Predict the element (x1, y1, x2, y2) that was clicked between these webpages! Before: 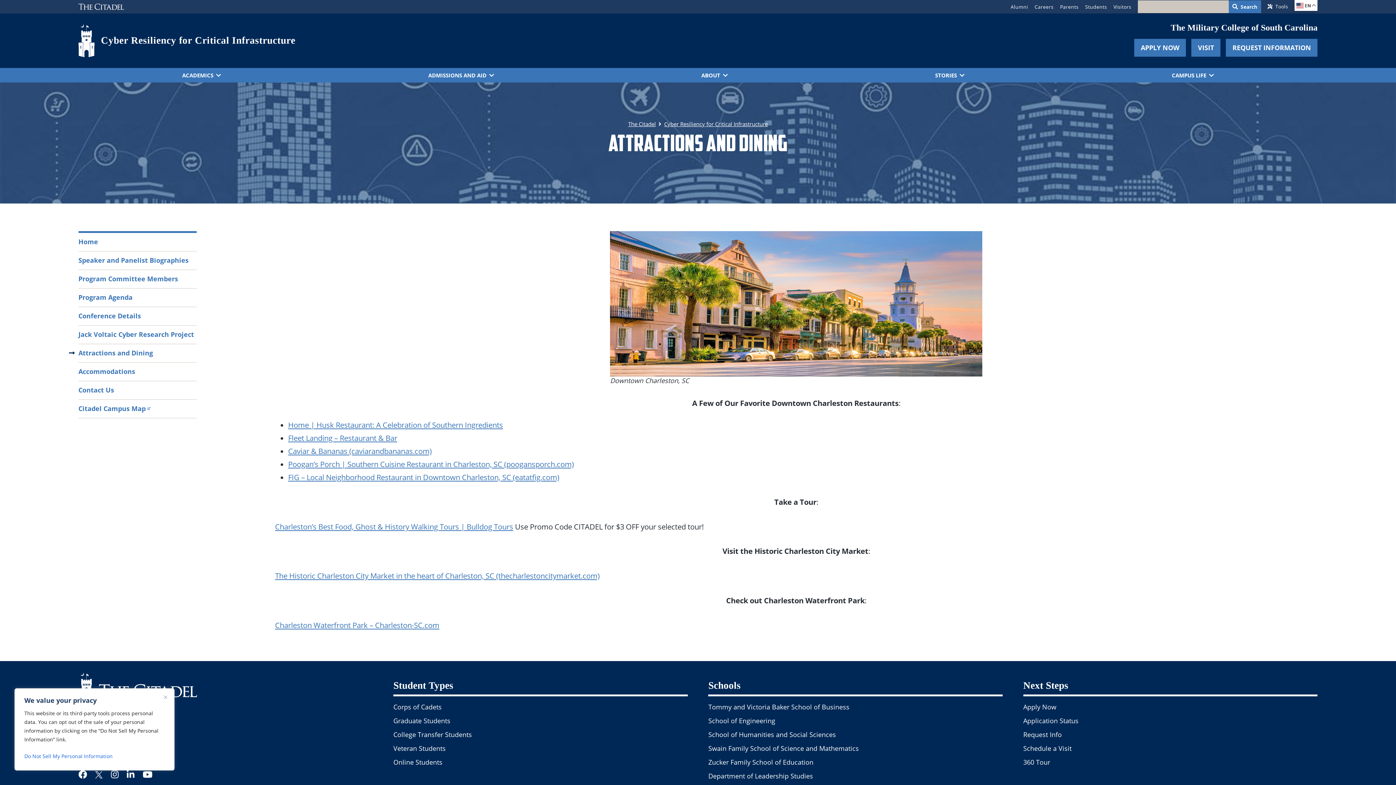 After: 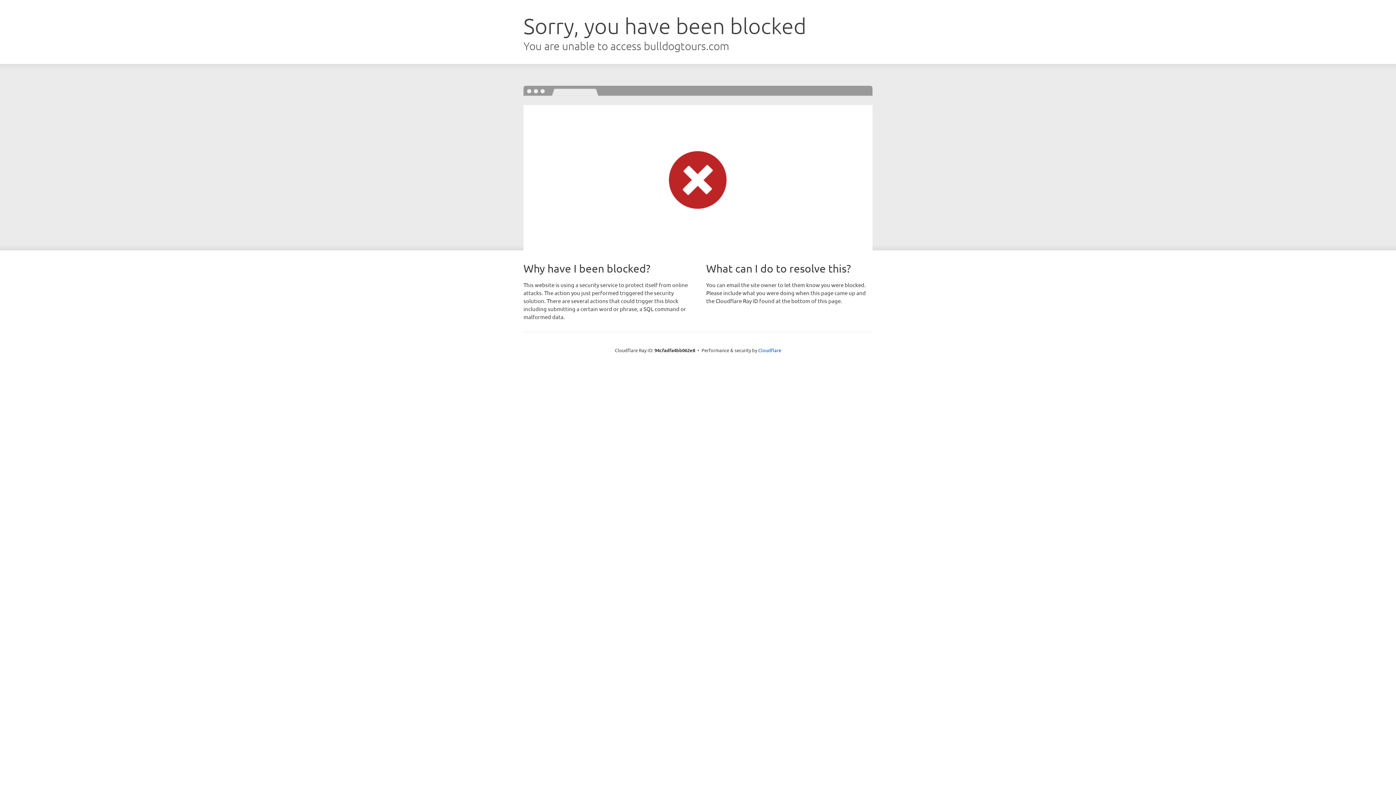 Action: bbox: (275, 521, 513, 531) label: Charleston’s Best Food, Ghost & History Walking Tours | Bulldog Tours